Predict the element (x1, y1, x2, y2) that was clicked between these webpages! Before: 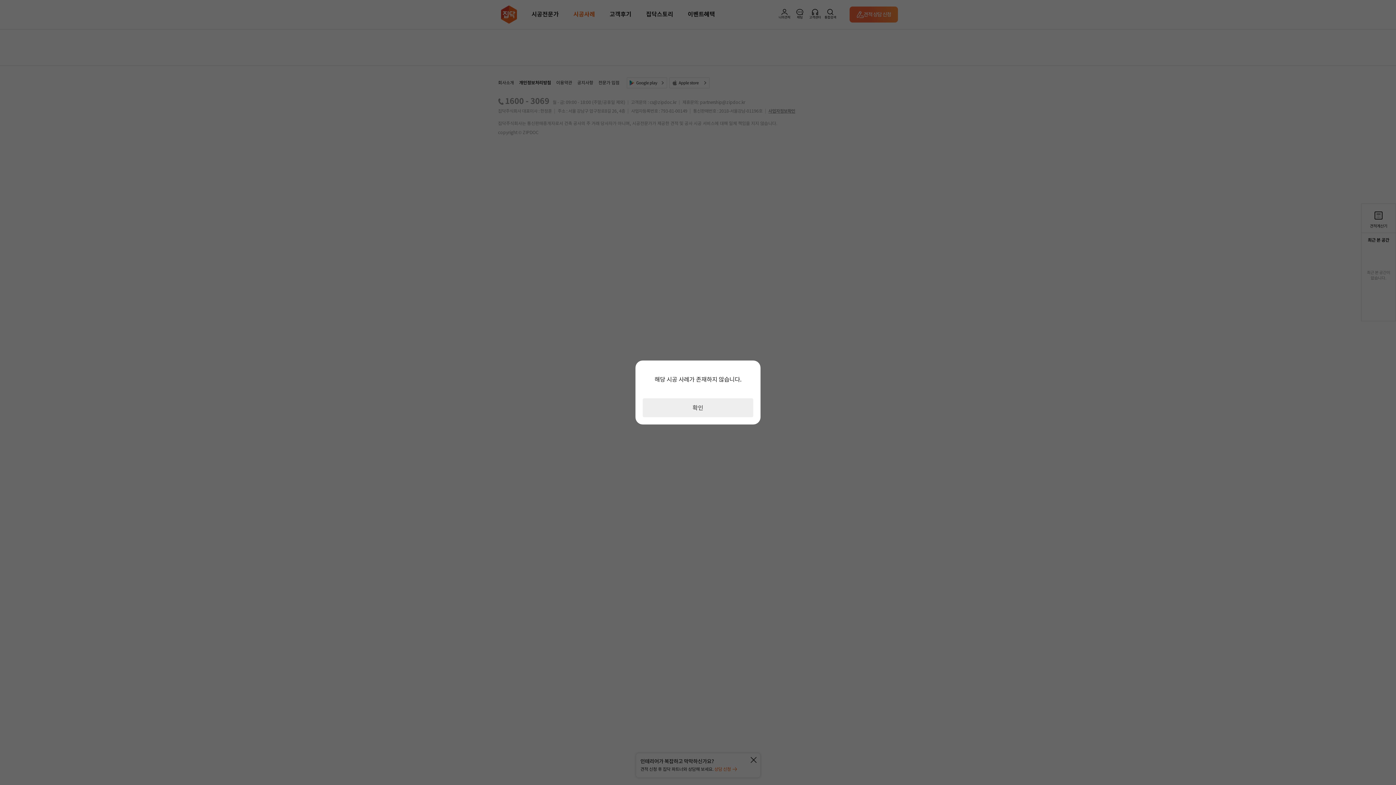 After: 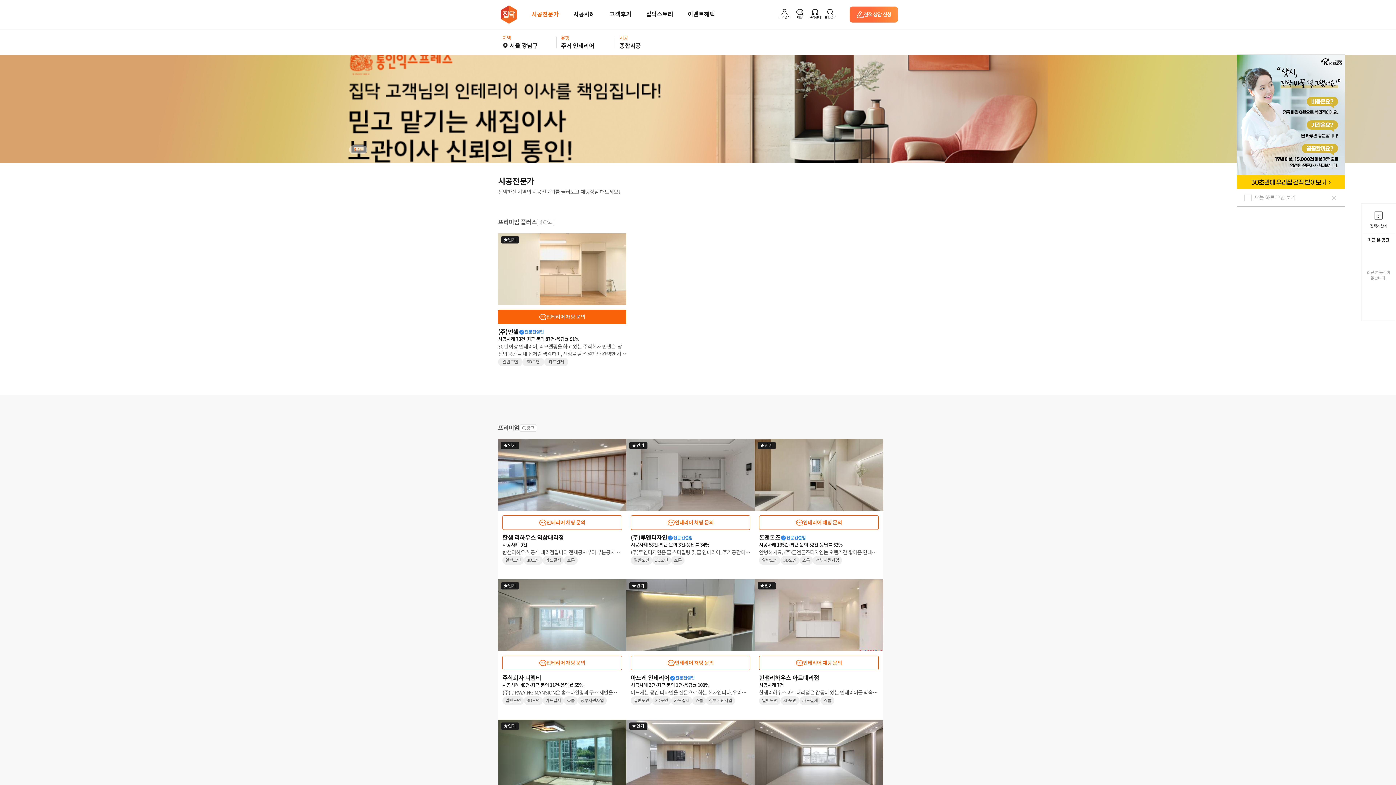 Action: bbox: (642, 398, 753, 417) label: 확인